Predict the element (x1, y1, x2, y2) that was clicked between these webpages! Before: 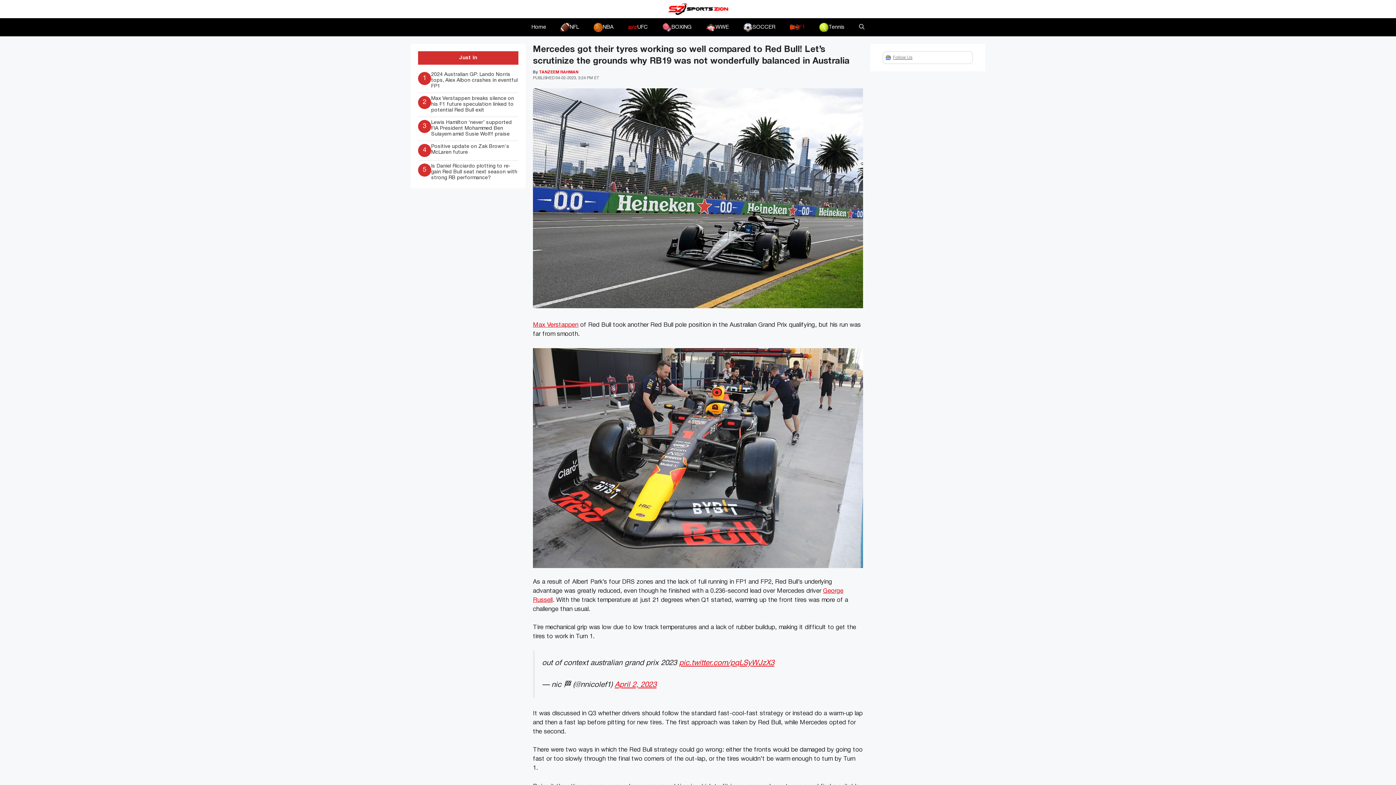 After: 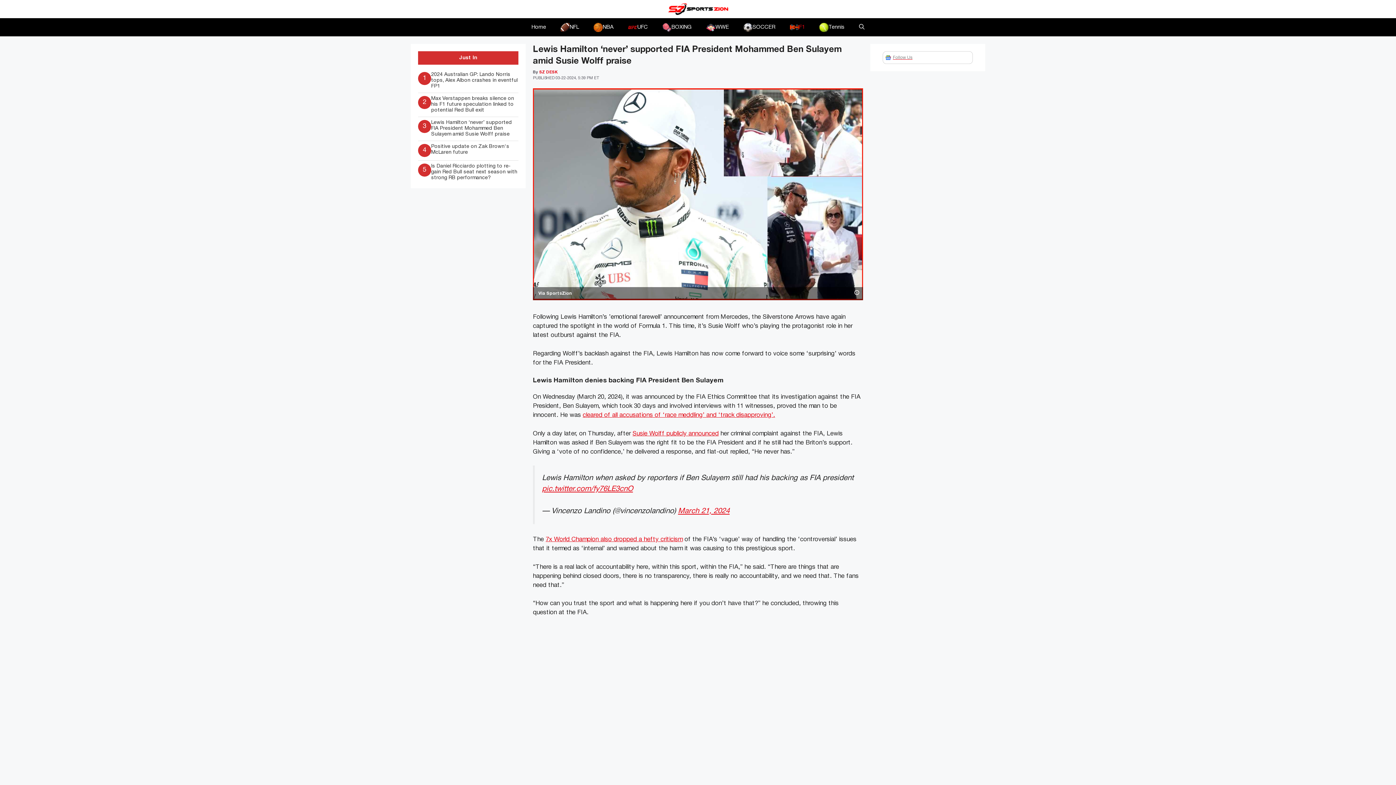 Action: bbox: (418, 120, 518, 137) label: 3
Lewis Hamilton ‘never’ supported FIA President Mohammed Ben Sulayem amid Susie Wolff praise